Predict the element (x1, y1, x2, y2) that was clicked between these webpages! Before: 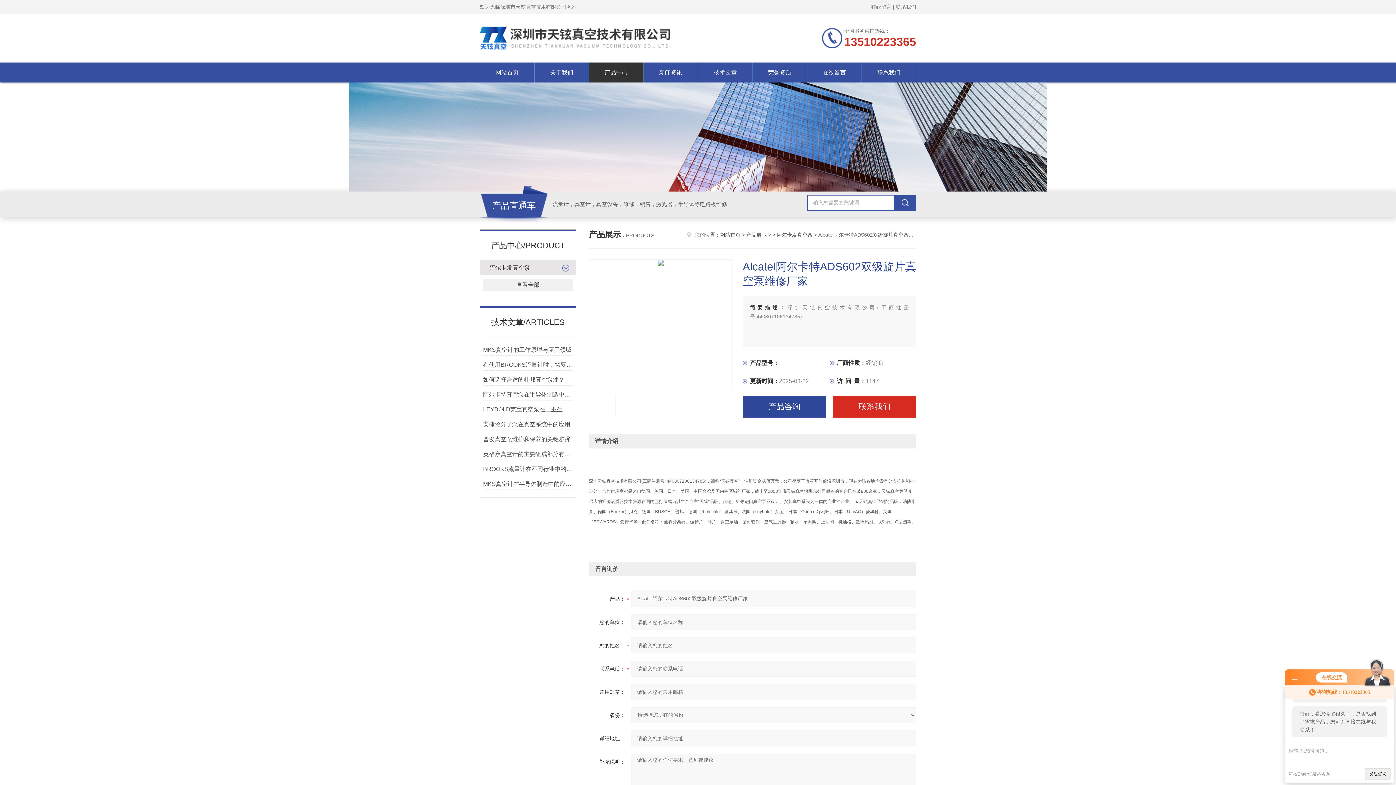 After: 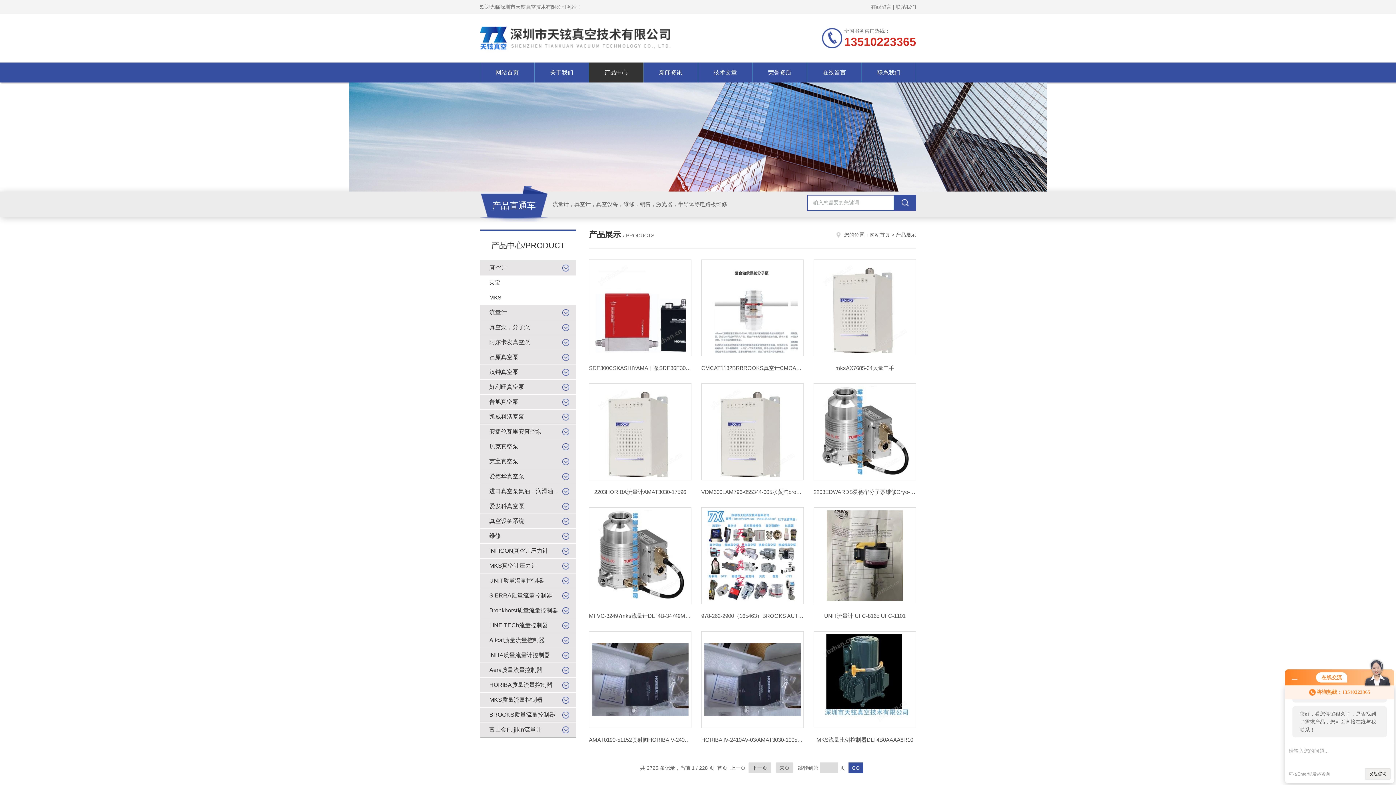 Action: bbox: (746, 232, 766, 237) label: 产品展示